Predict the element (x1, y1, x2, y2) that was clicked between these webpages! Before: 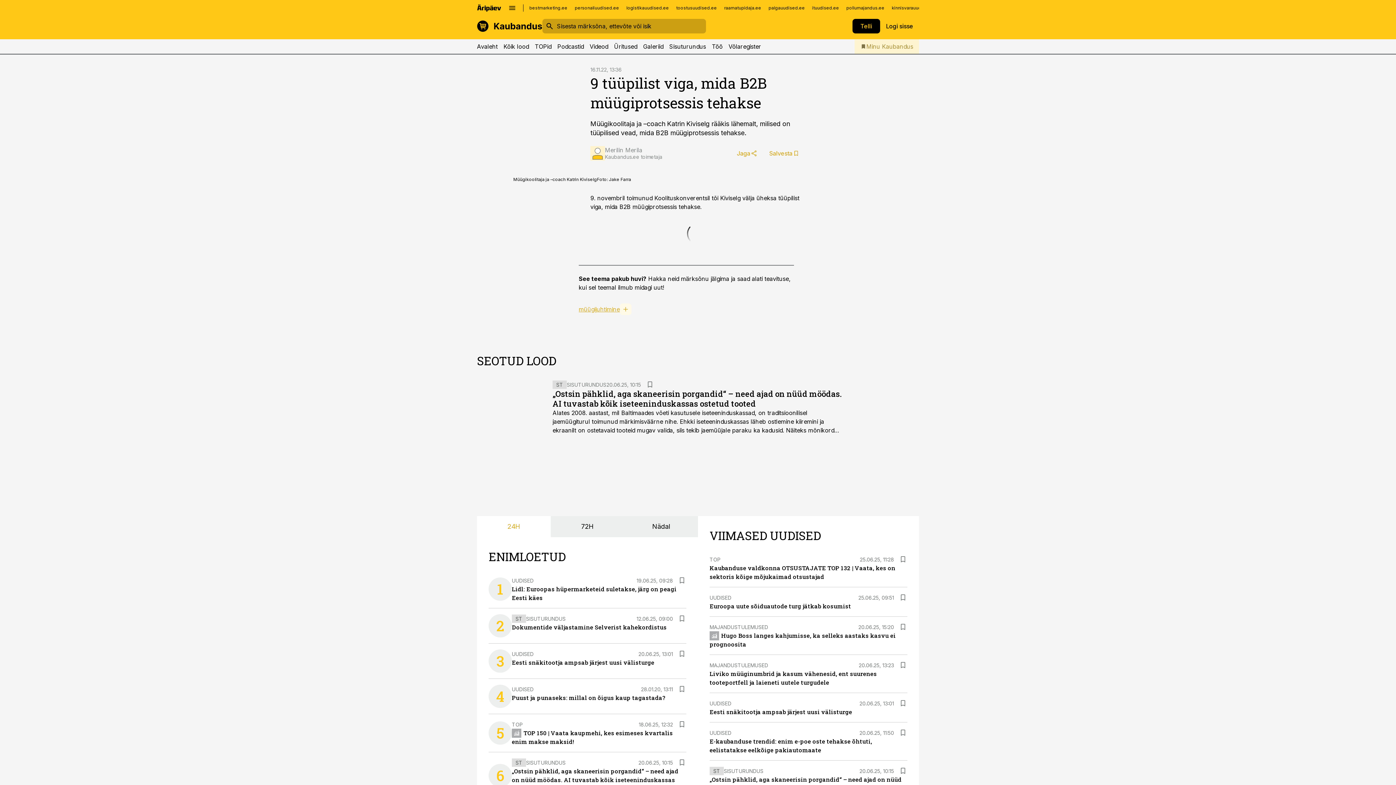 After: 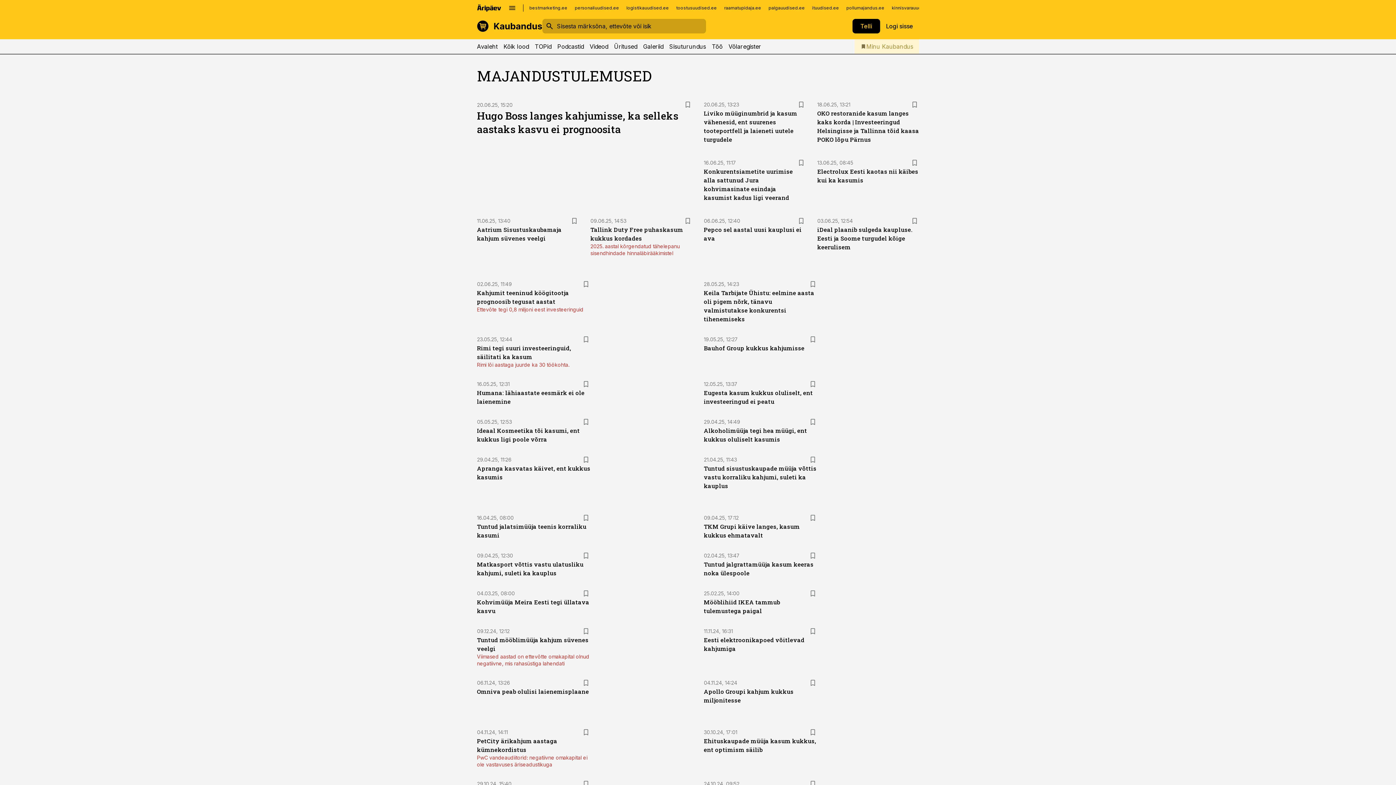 Action: bbox: (709, 662, 768, 668) label: MAJANDUSTULEMUSED